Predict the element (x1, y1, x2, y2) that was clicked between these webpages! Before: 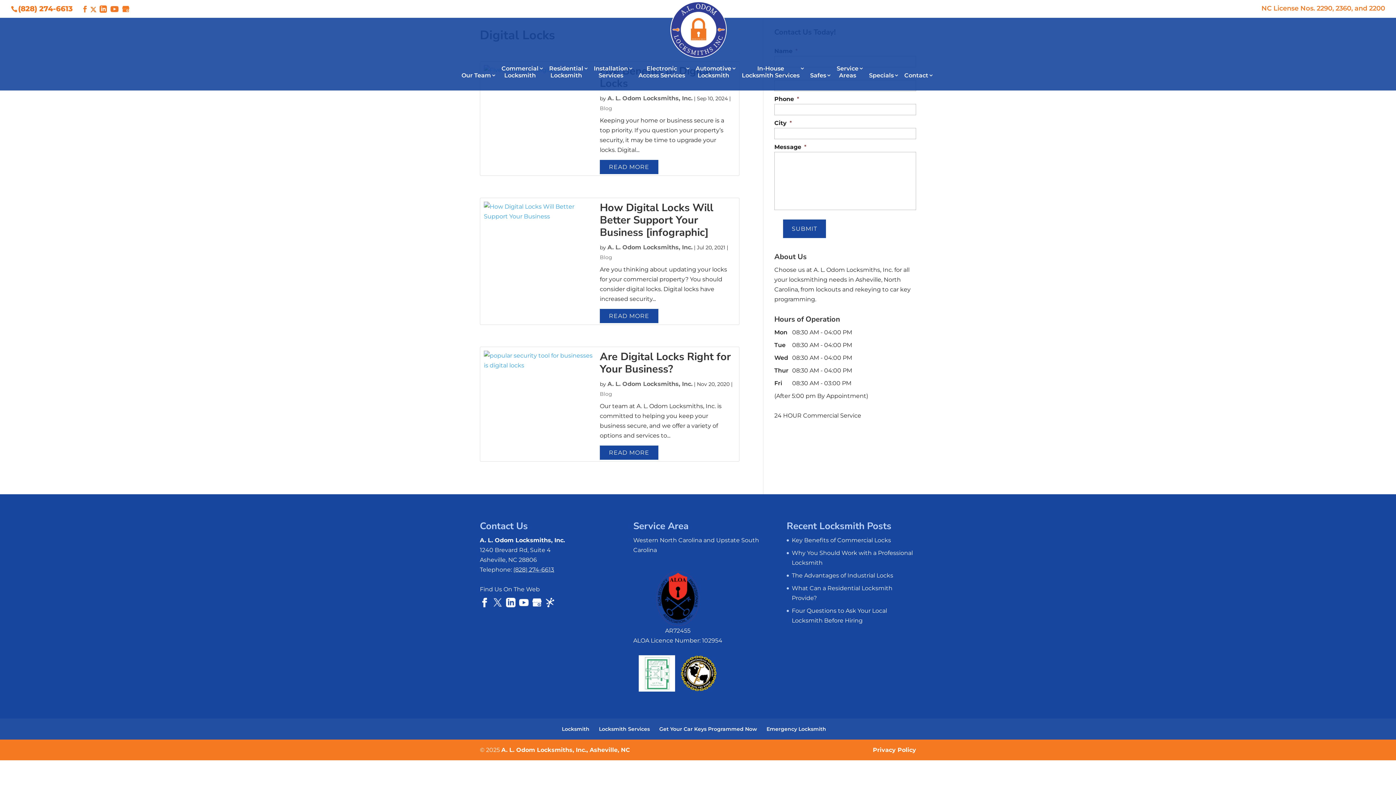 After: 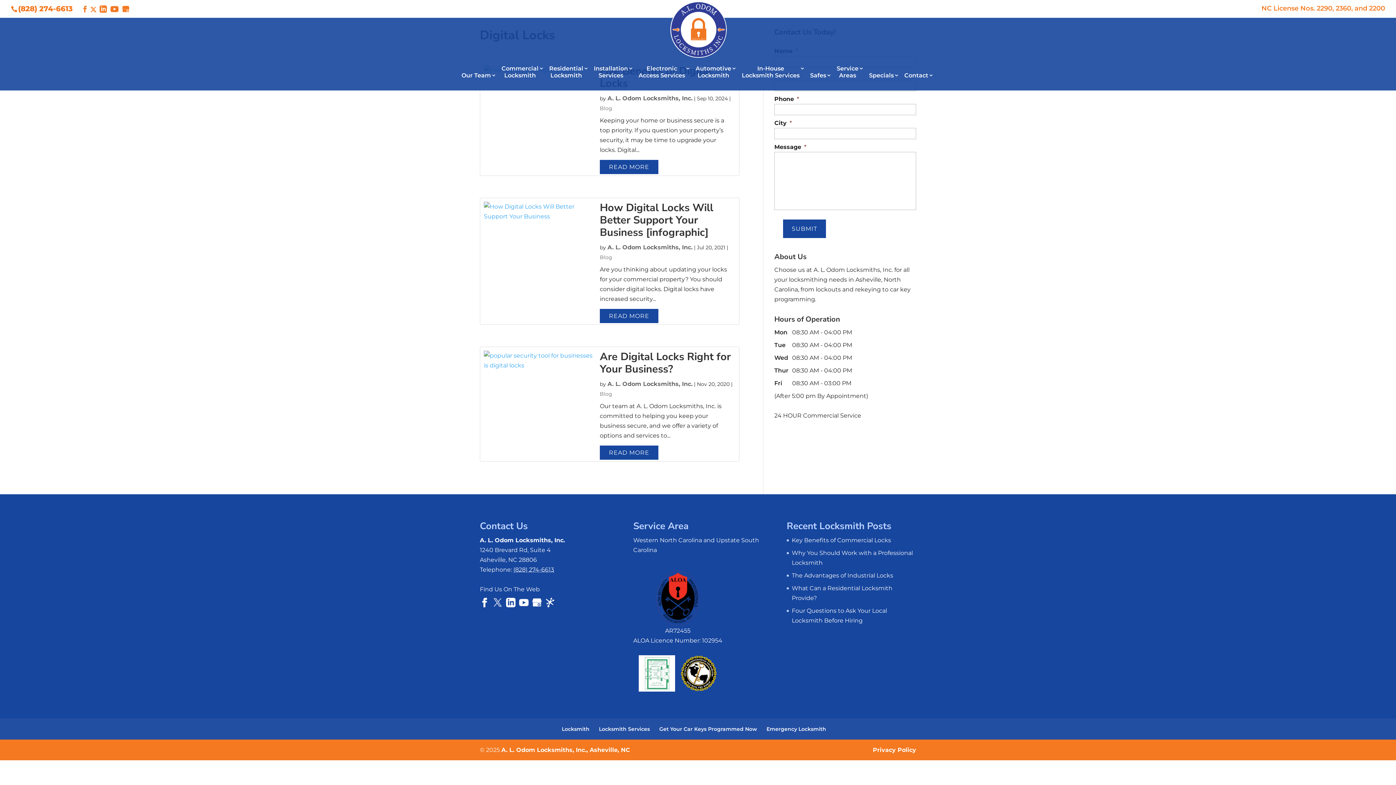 Action: bbox: (480, 598, 489, 608)